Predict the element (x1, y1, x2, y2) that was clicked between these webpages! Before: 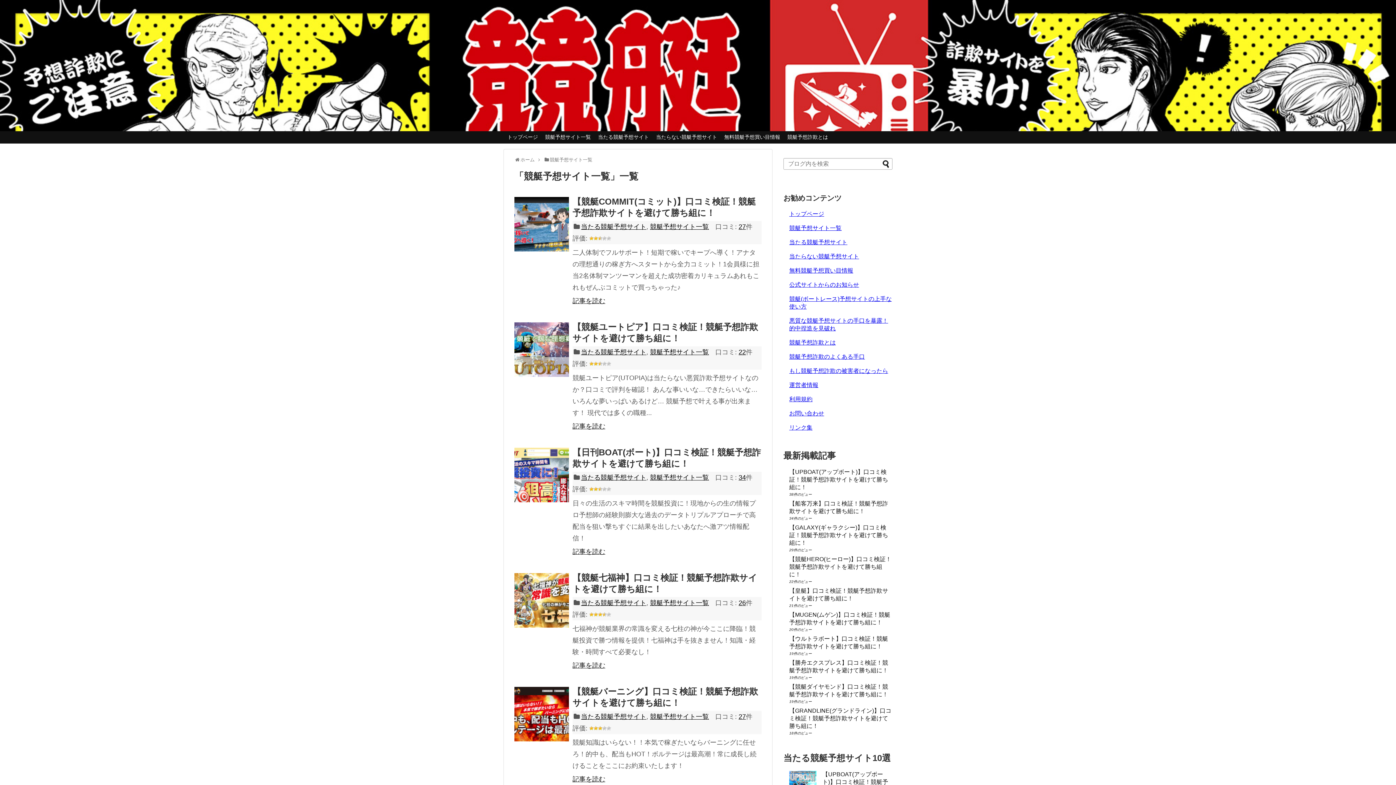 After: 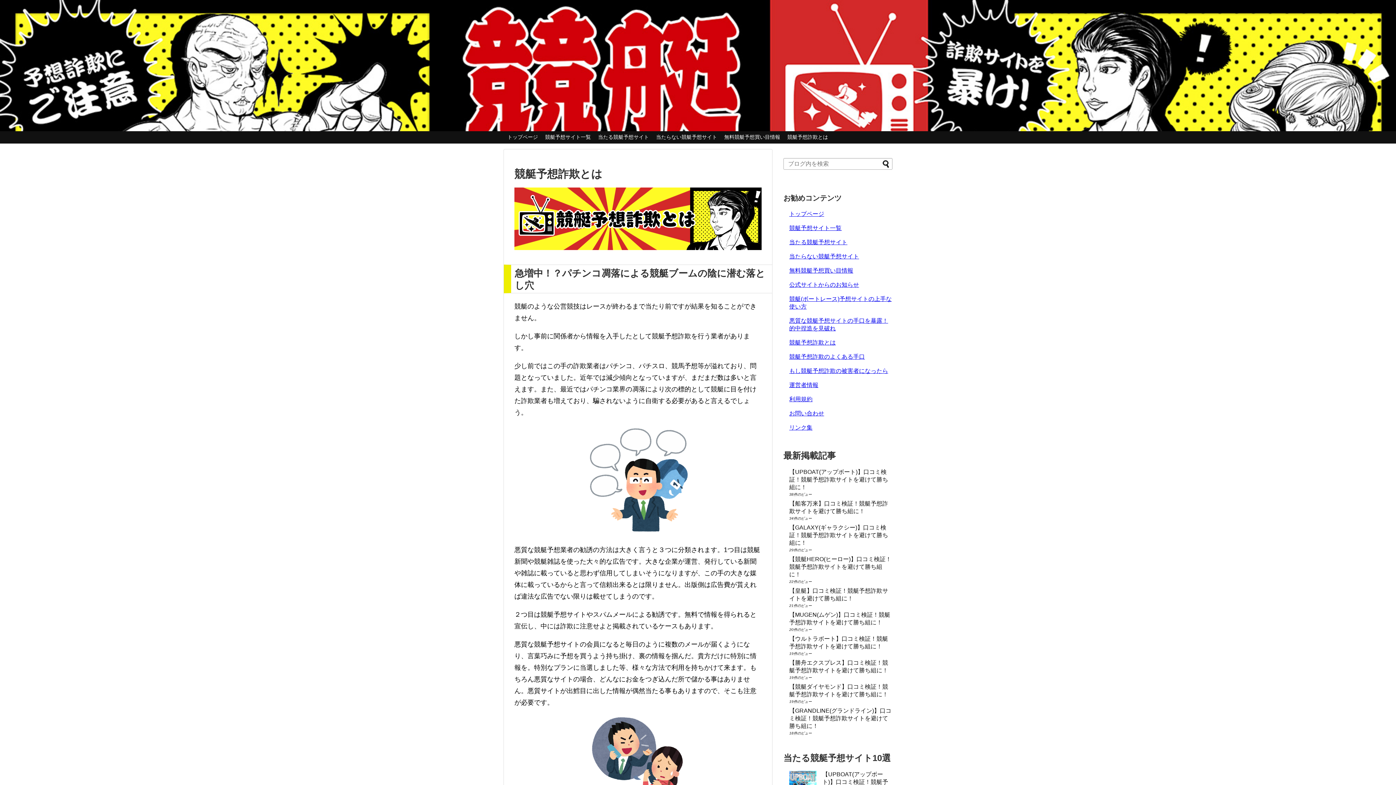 Action: label: 競艇予想詐欺とは bbox: (783, 131, 831, 143)